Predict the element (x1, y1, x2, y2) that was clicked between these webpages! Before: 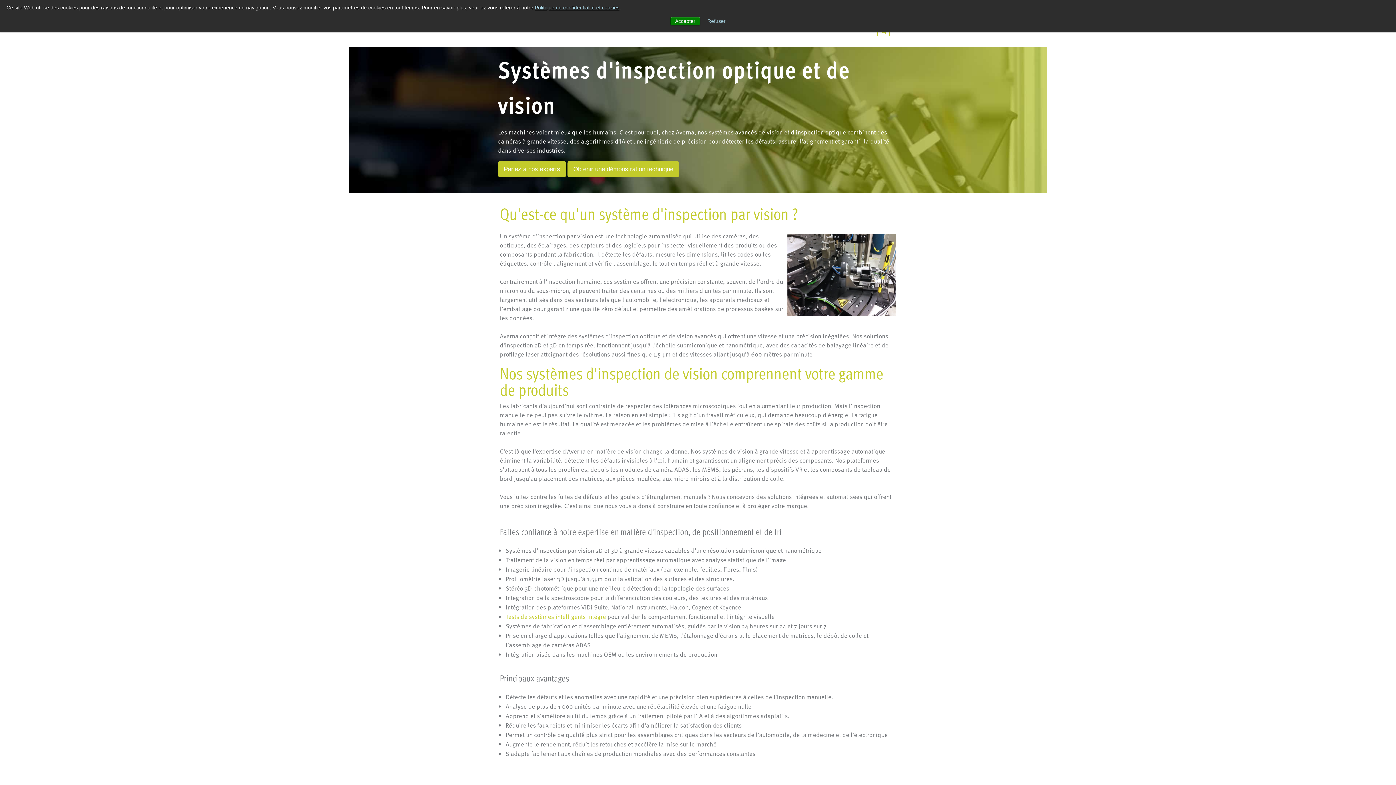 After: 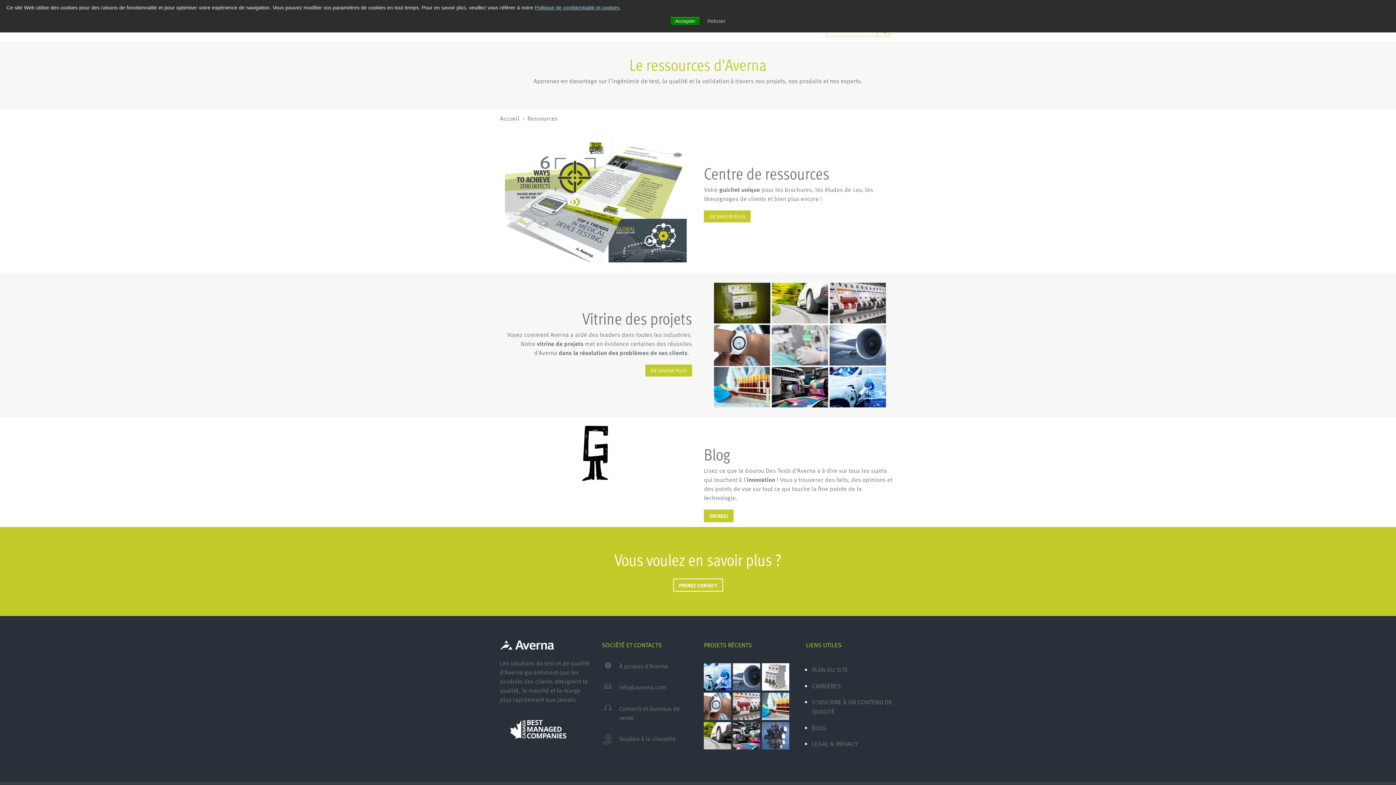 Action: bbox: (686, 26, 722, 42) label: RESSOURCES